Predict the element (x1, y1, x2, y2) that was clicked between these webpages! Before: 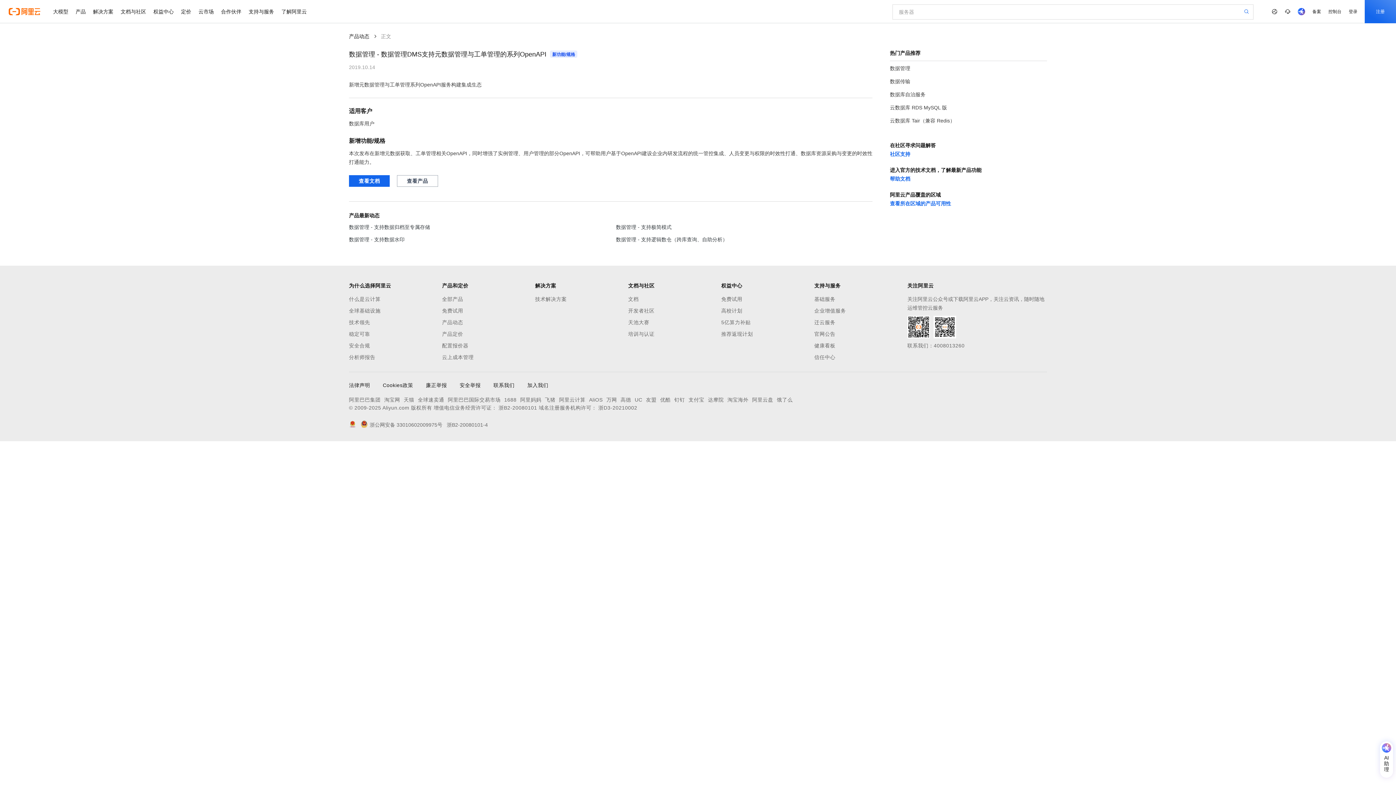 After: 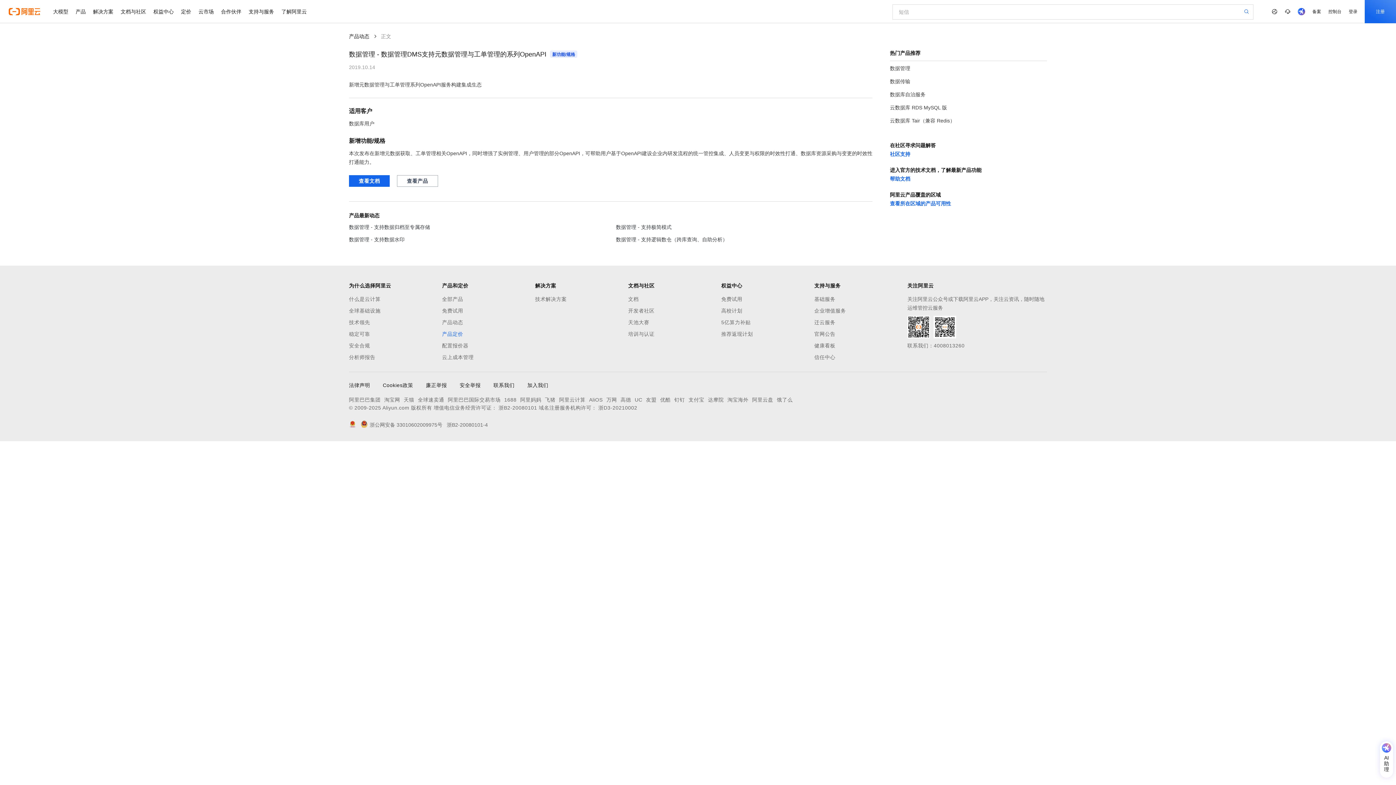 Action: label: 产品定价 bbox: (442, 329, 535, 338)